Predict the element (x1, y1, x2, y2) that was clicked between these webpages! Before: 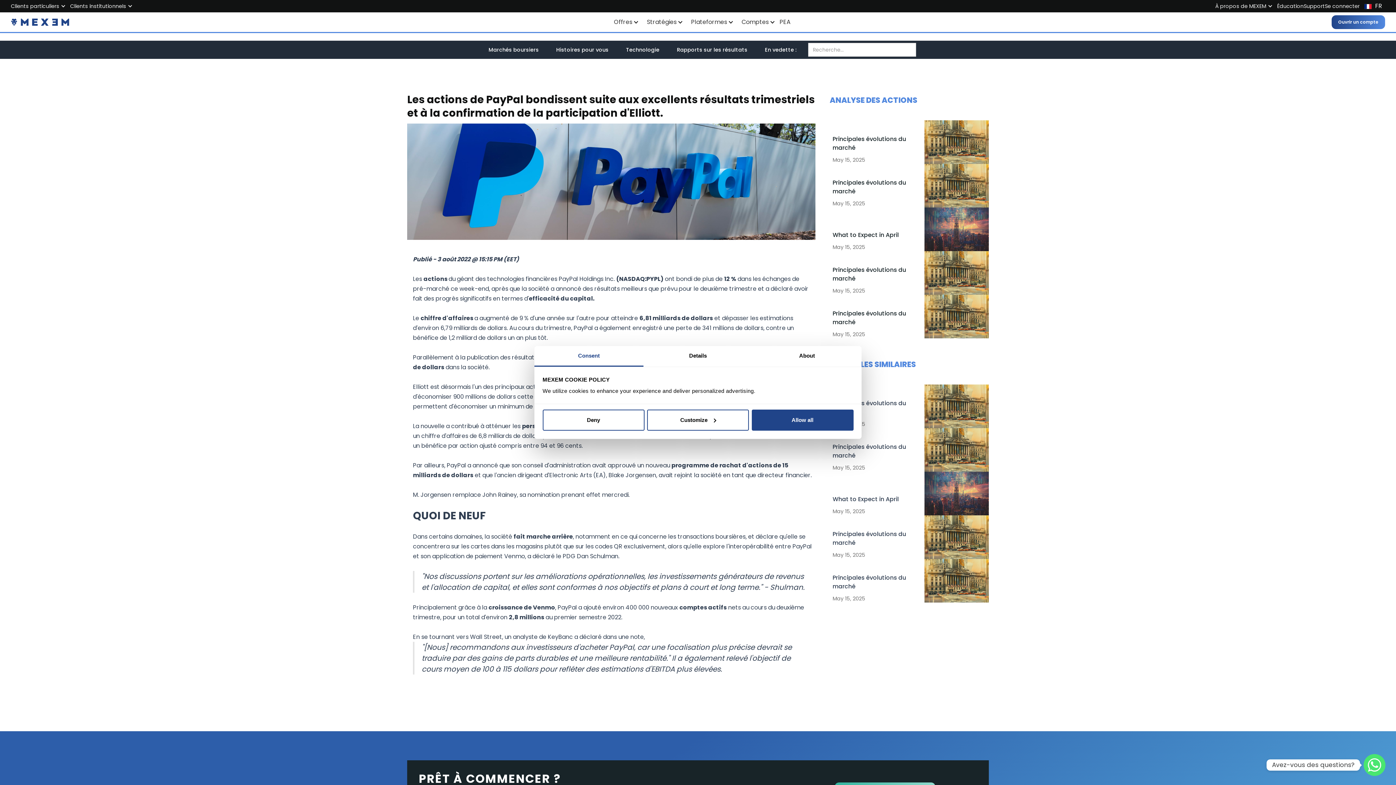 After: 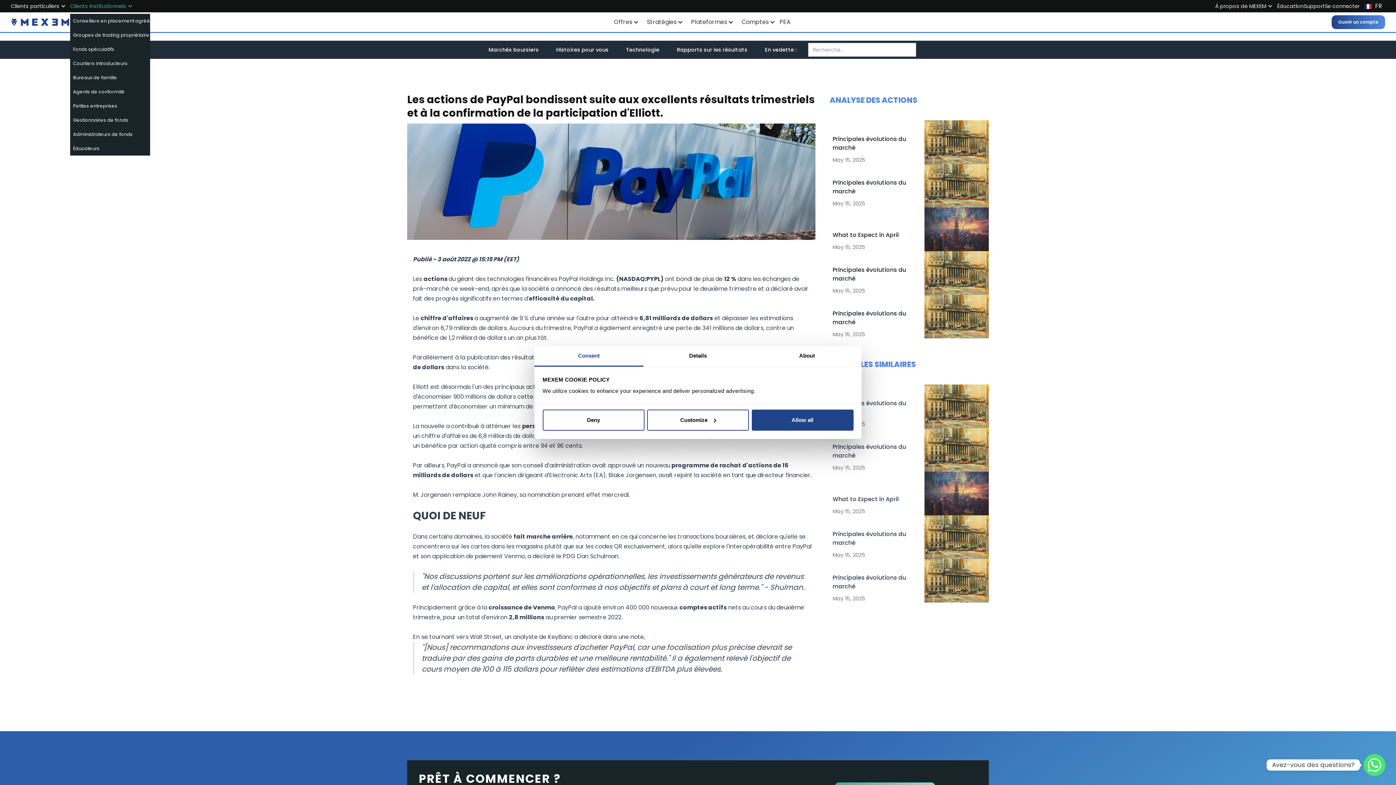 Action: bbox: (70, 0, 137, 11) label: Clients institutionnels